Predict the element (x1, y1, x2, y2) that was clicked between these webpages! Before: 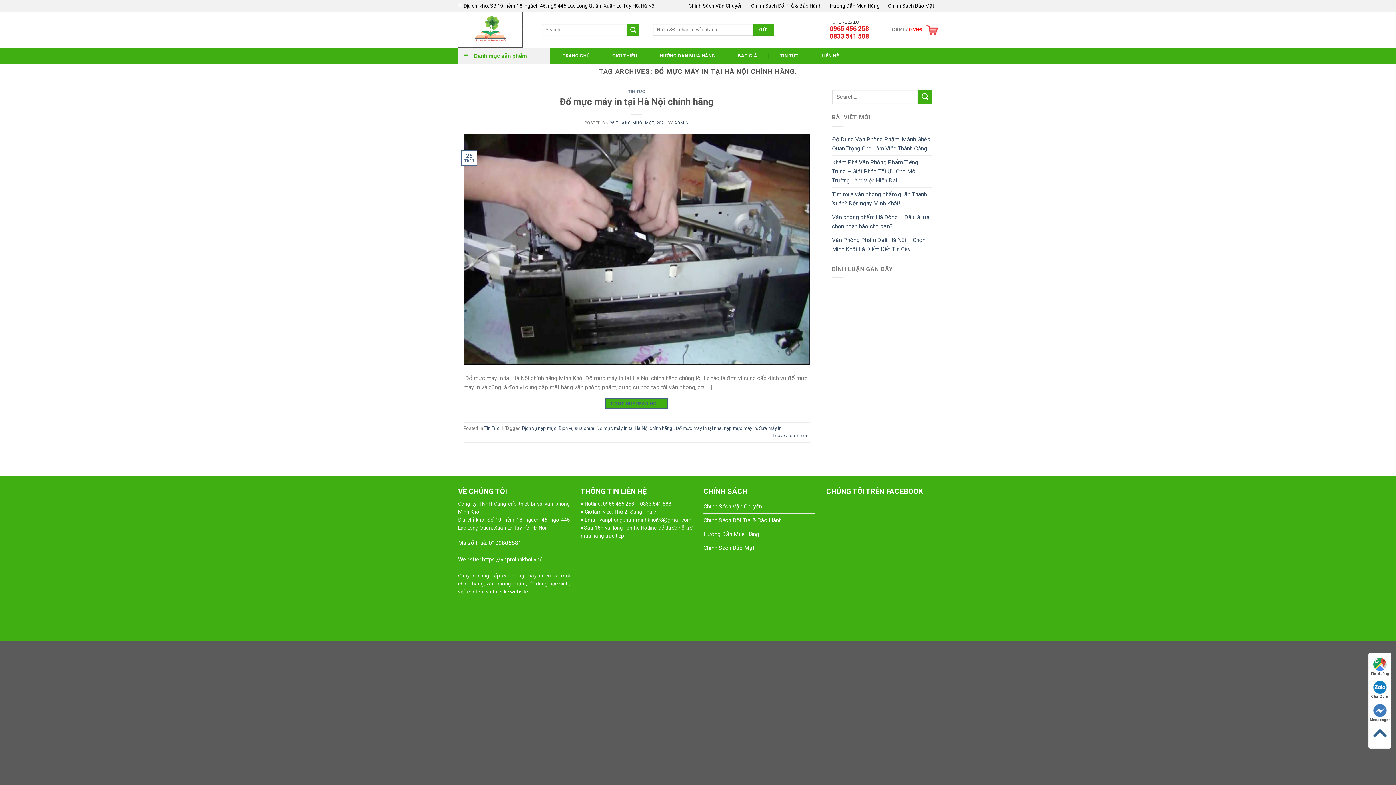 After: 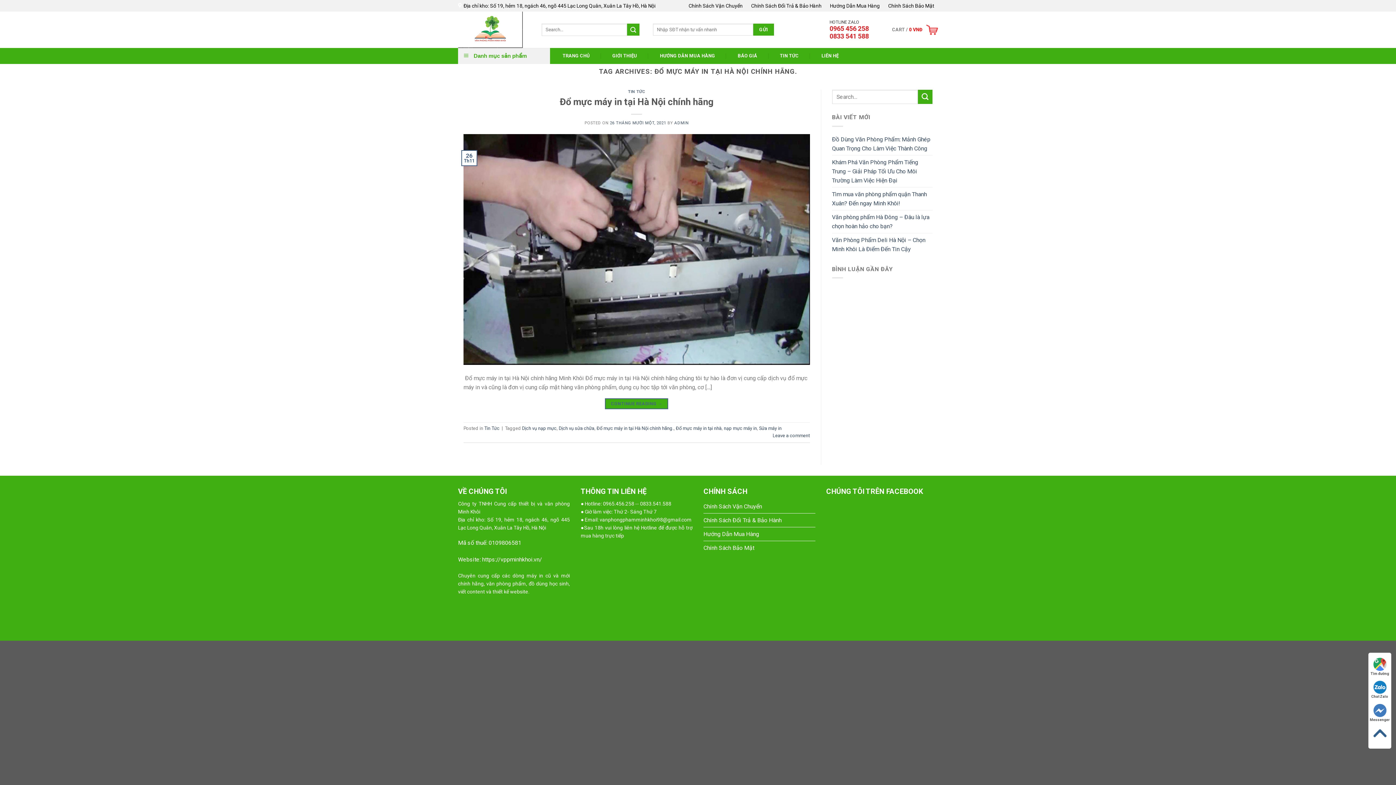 Action: bbox: (1369, 680, 1391, 699) label: Chat Zalo